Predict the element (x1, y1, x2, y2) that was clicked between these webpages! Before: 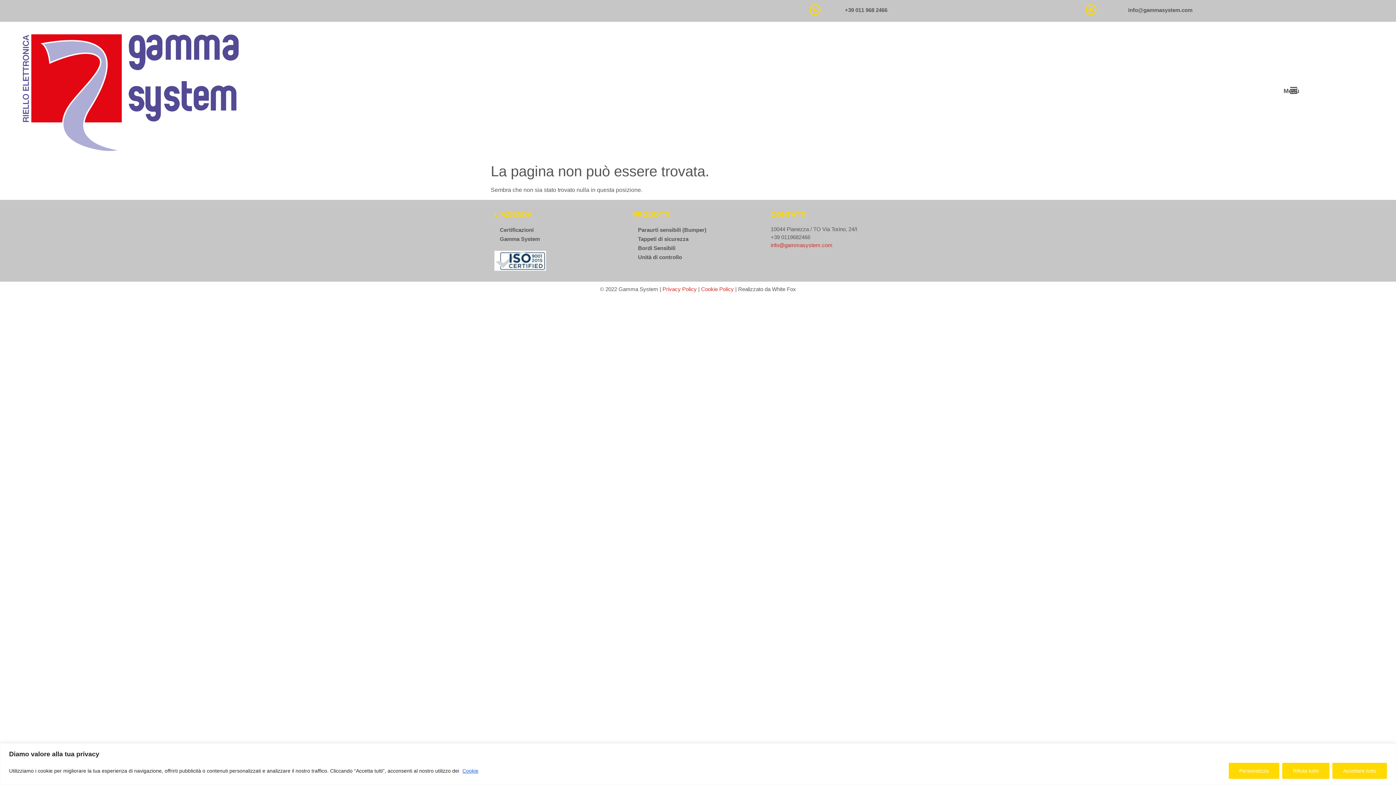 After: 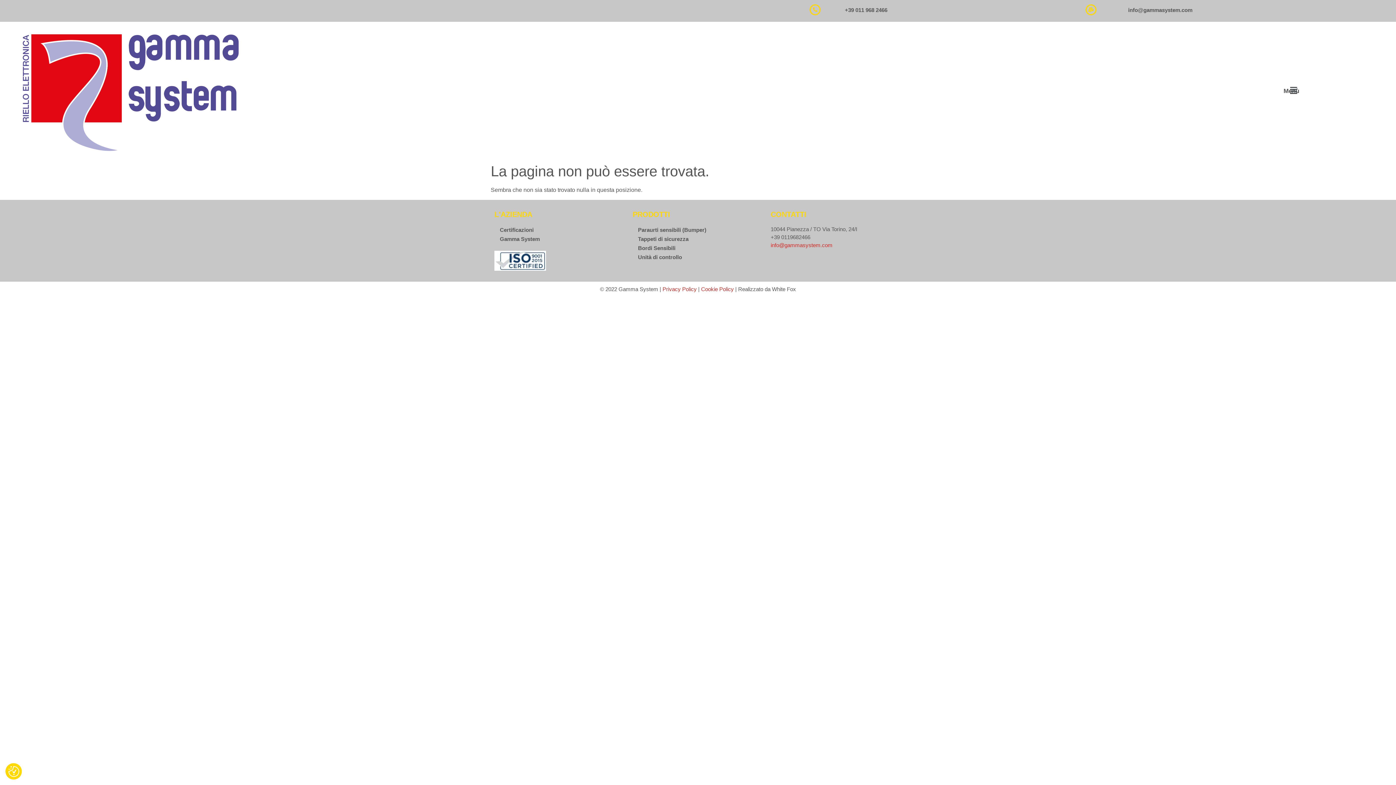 Action: label: Accettare tutto bbox: (1332, 763, 1387, 779)